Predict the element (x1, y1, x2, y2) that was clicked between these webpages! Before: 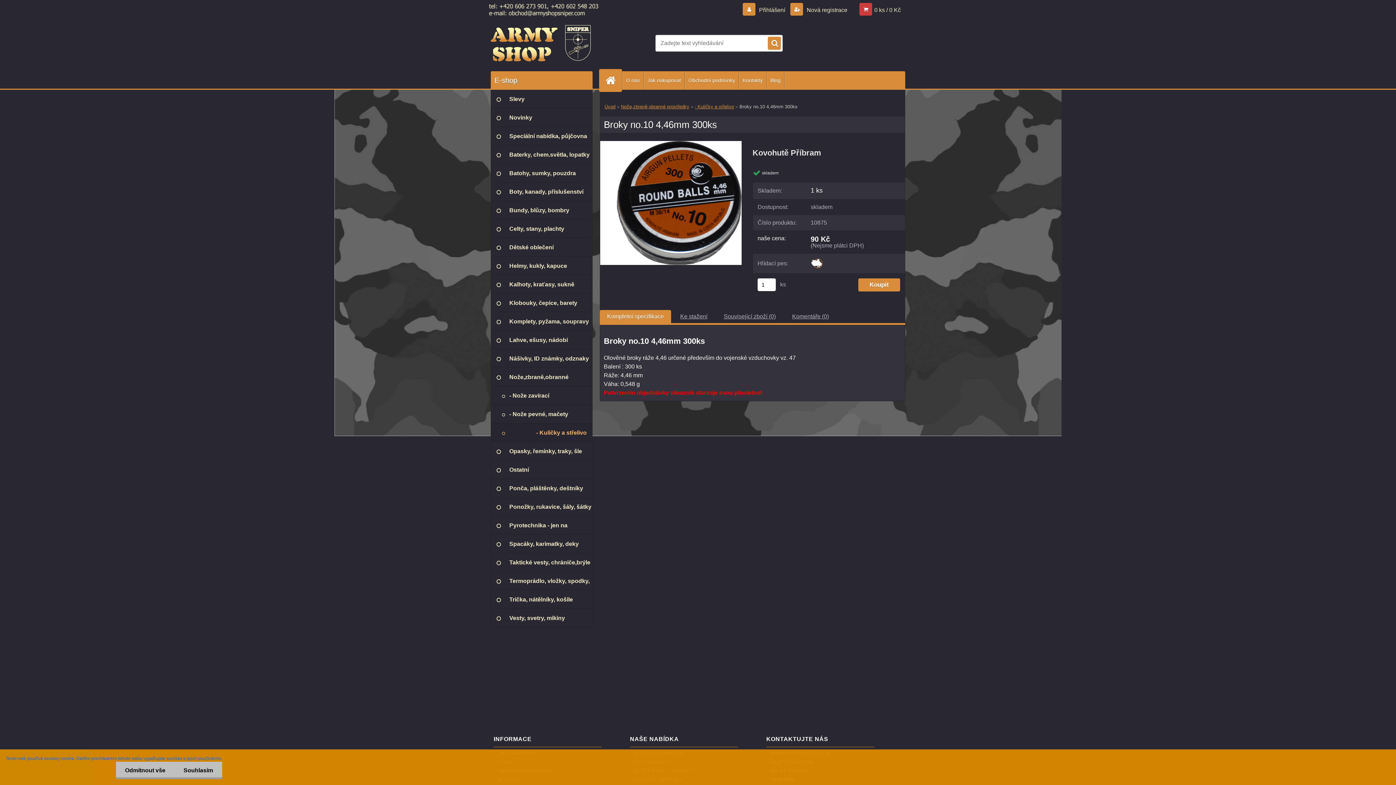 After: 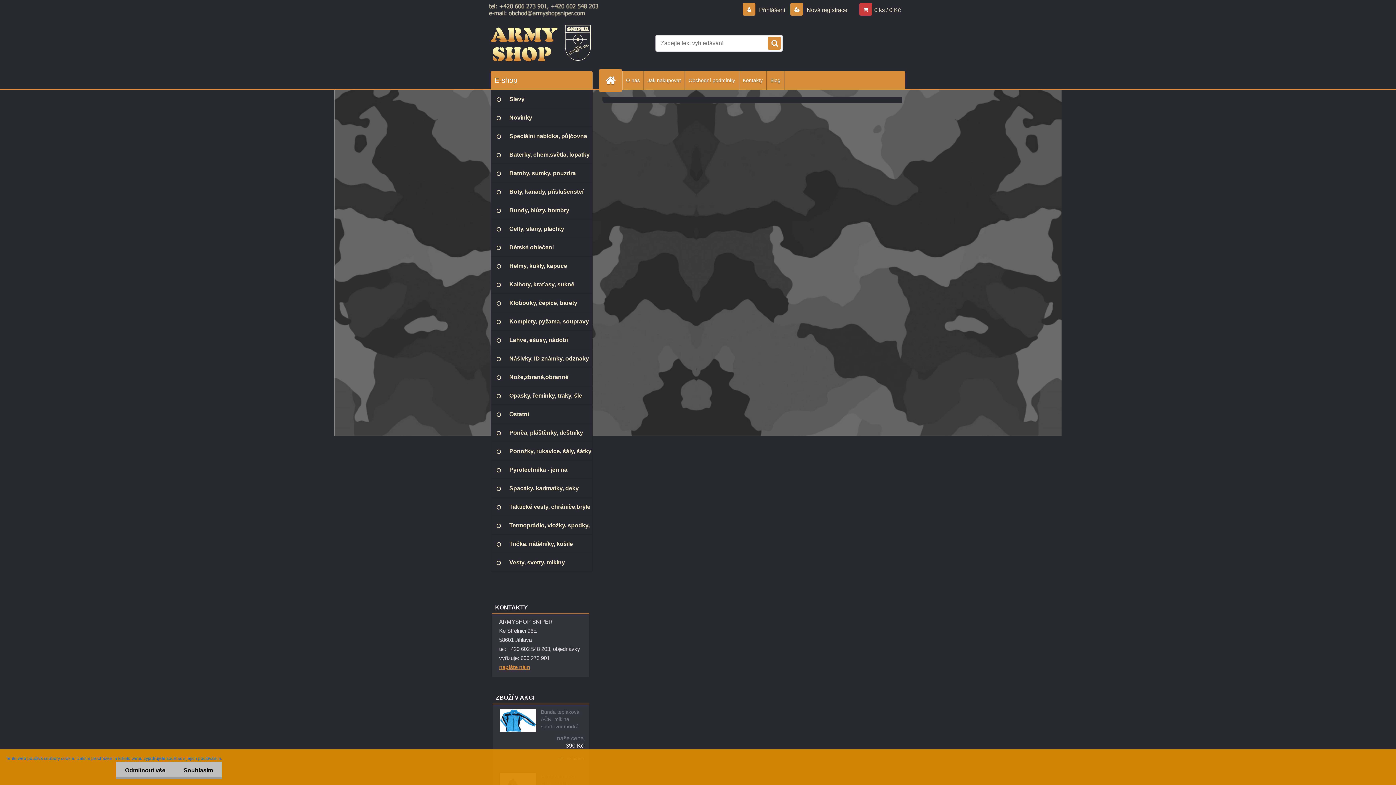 Action: bbox: (739, 71, 766, 89) label: Kontakty